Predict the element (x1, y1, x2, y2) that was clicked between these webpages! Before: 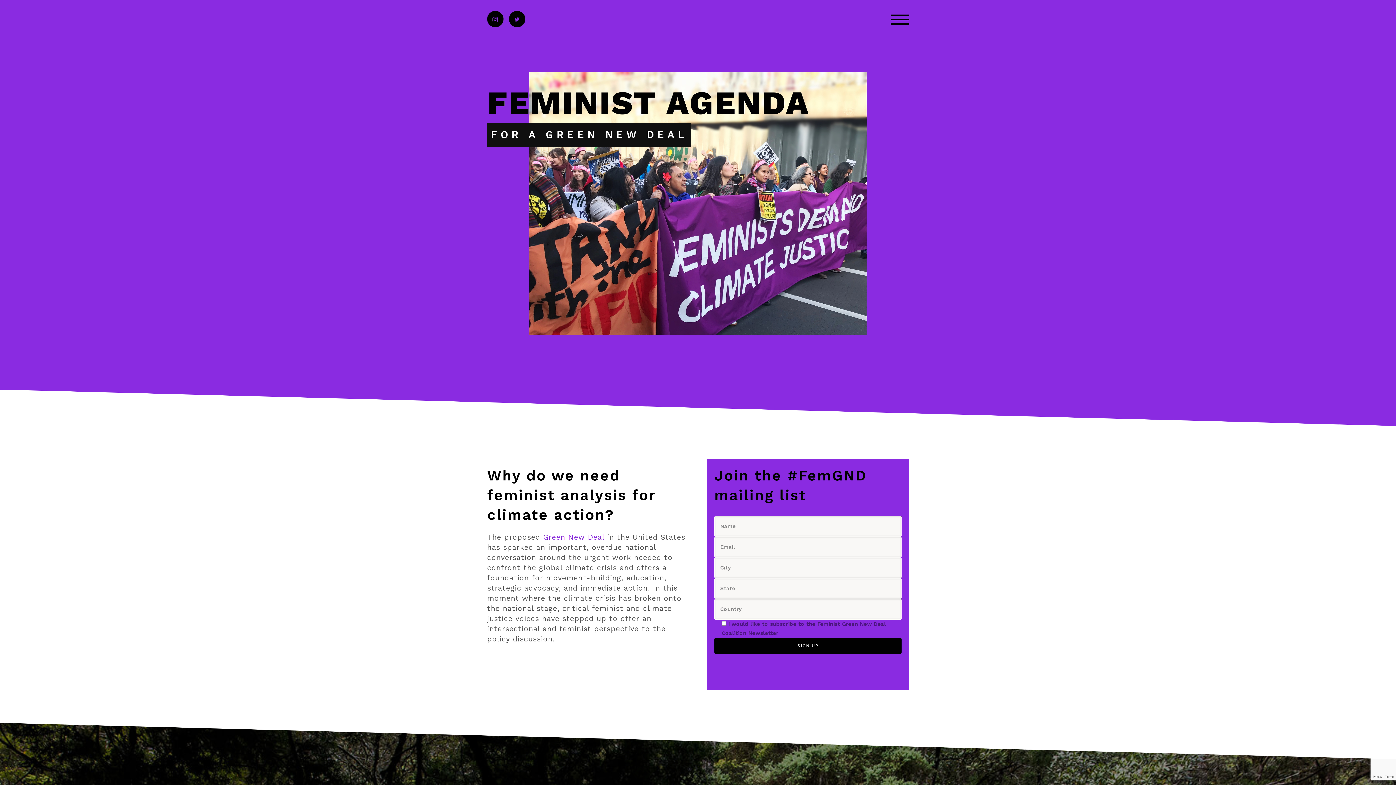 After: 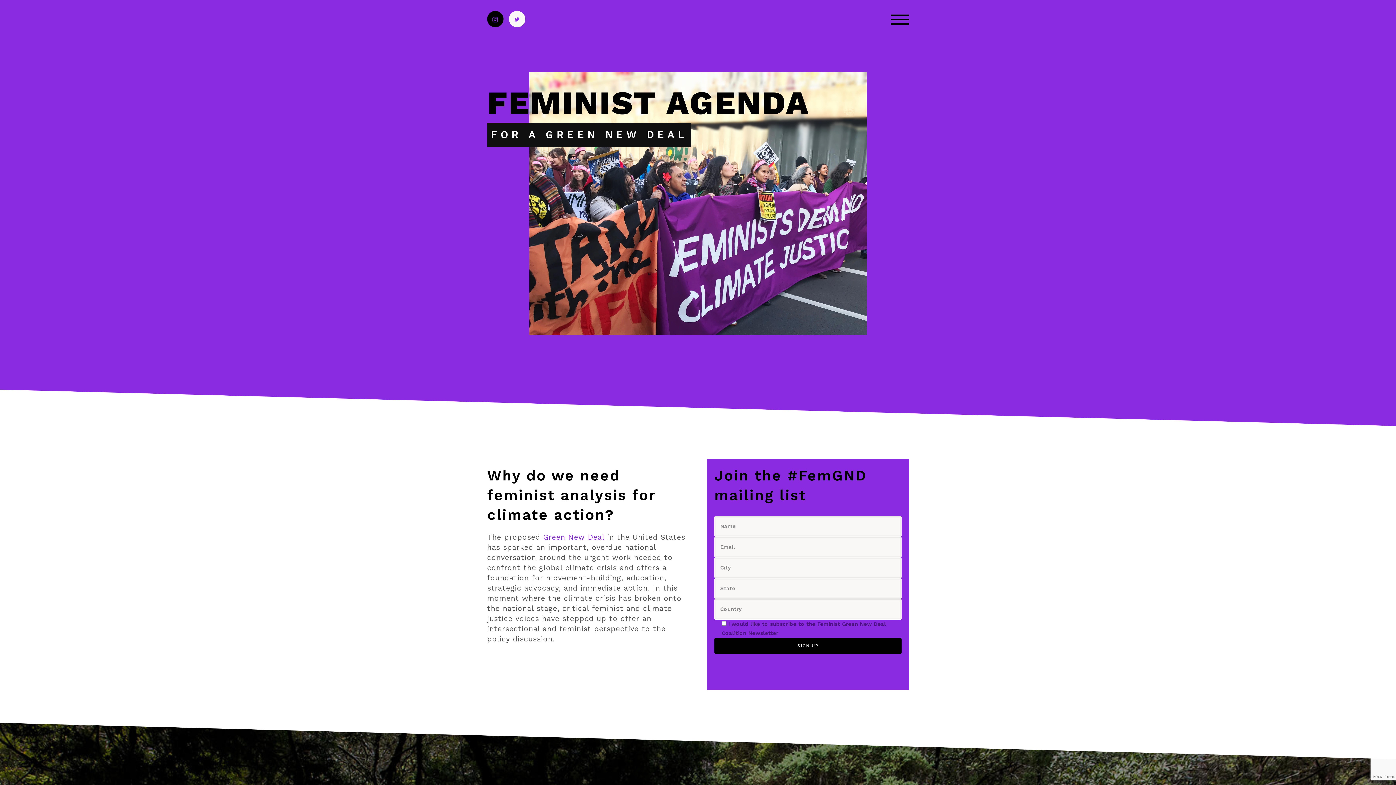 Action: bbox: (509, 10, 525, 28) label: tatsu-icon-twitter